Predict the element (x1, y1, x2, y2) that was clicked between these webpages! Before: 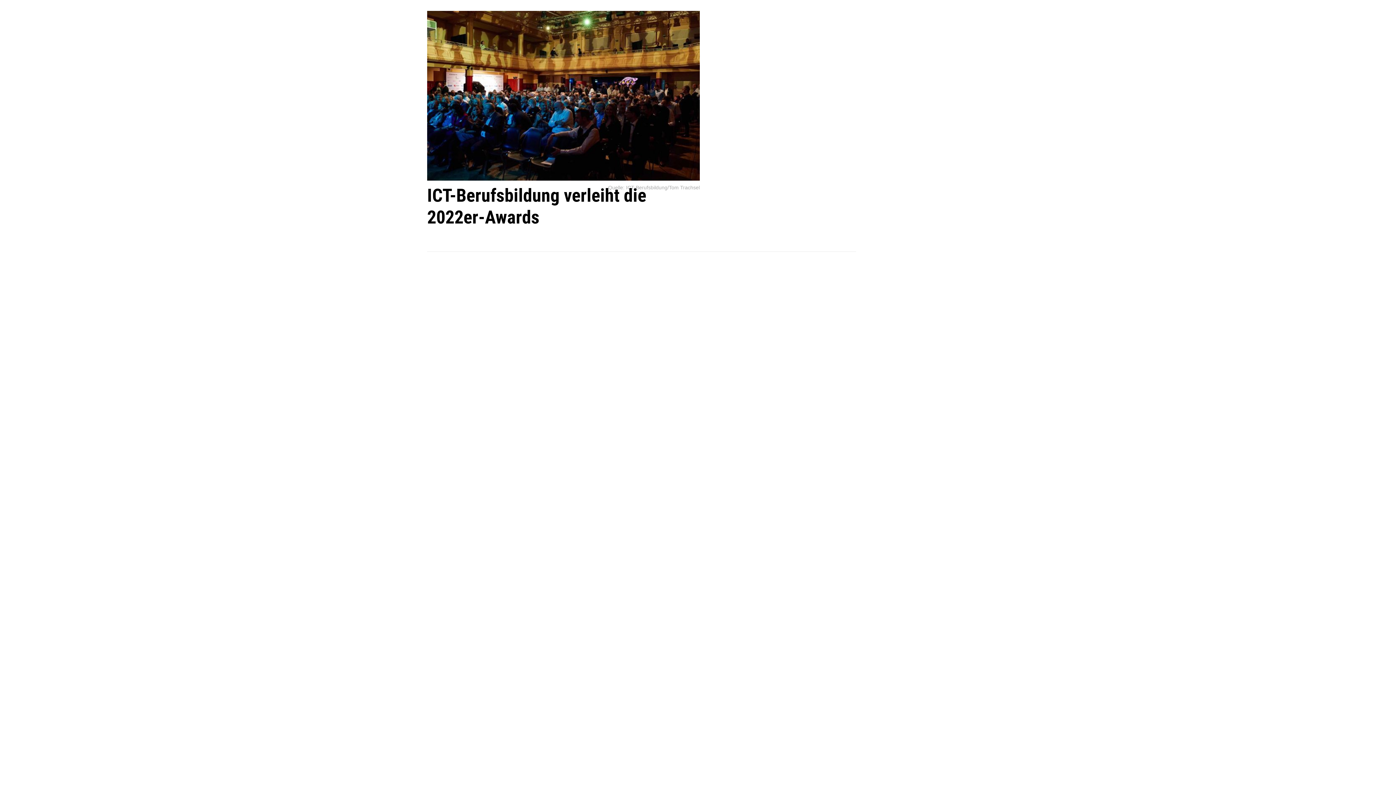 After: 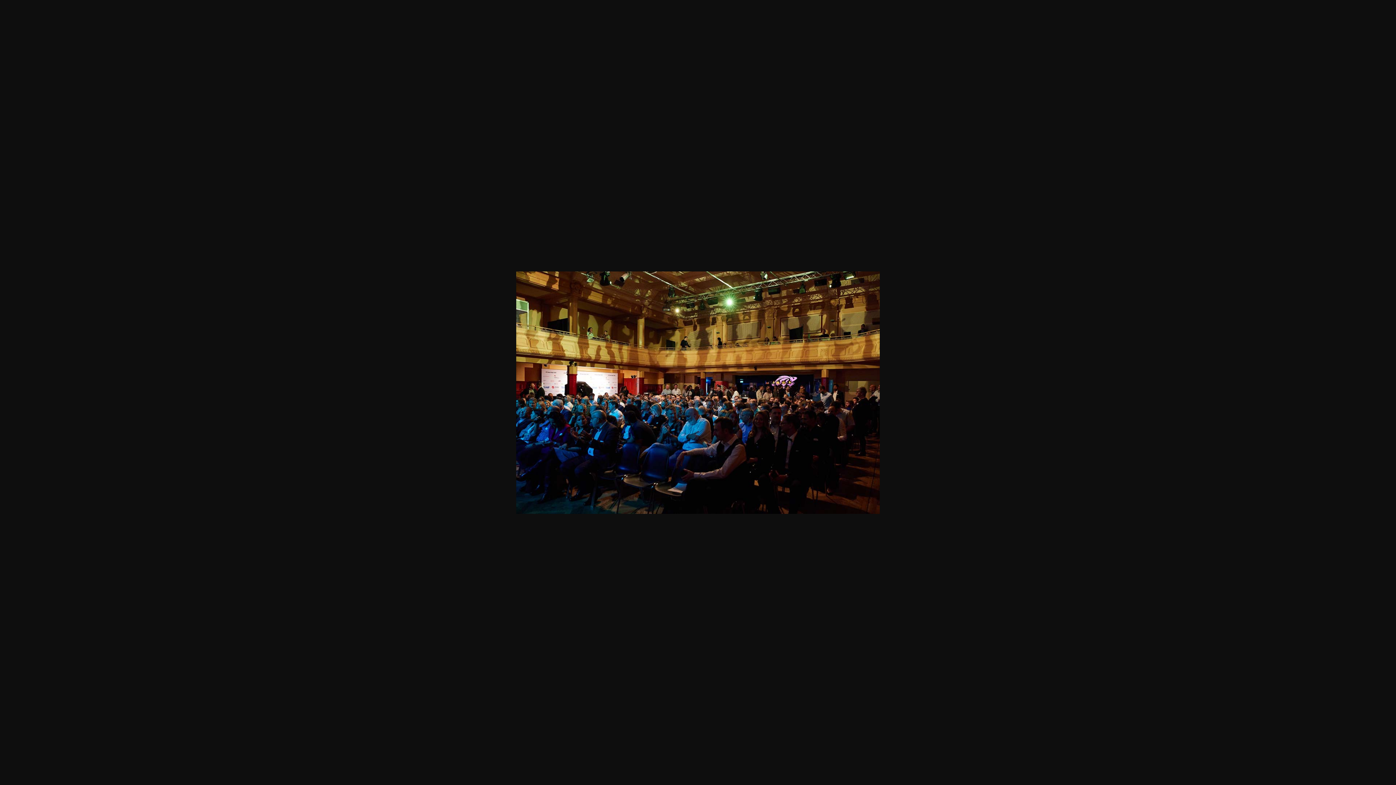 Action: bbox: (427, 10, 700, 183)